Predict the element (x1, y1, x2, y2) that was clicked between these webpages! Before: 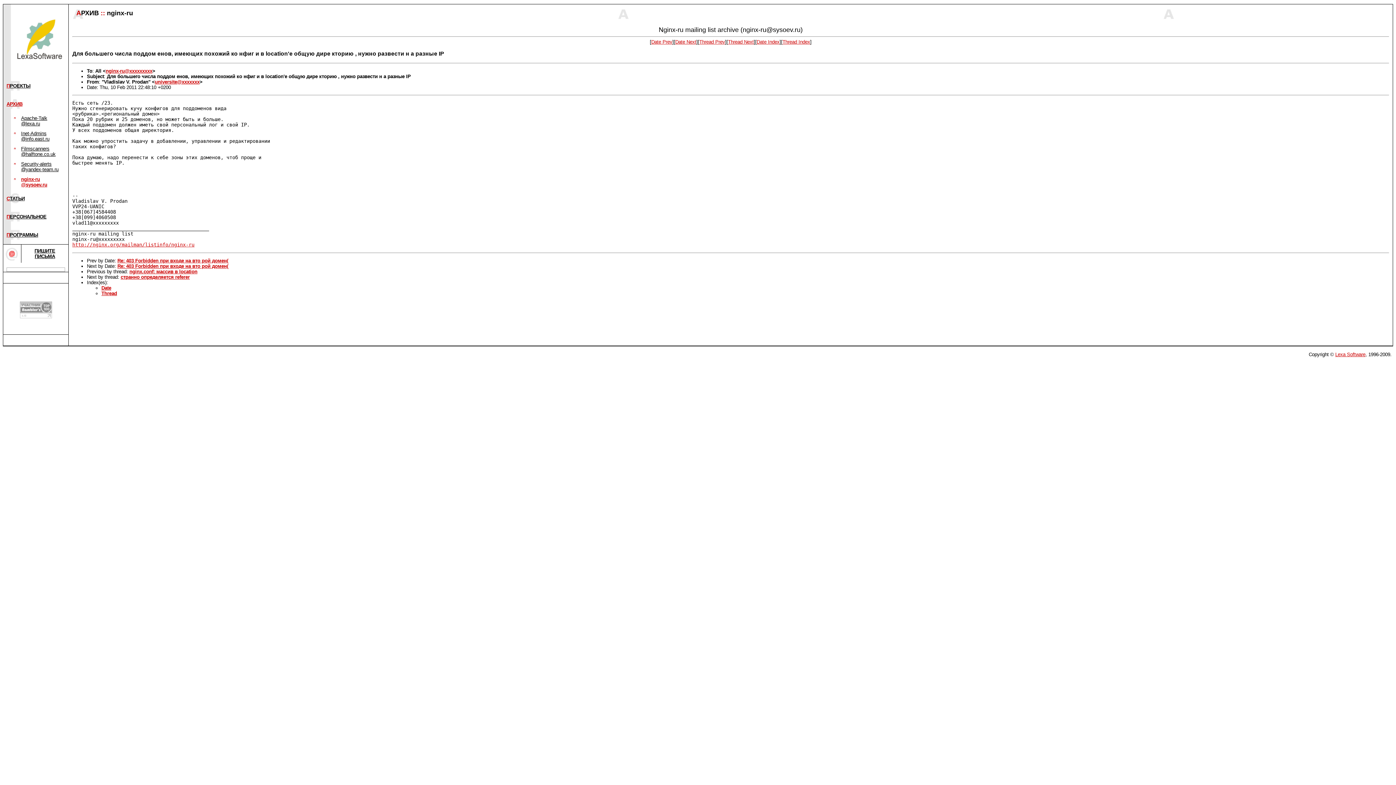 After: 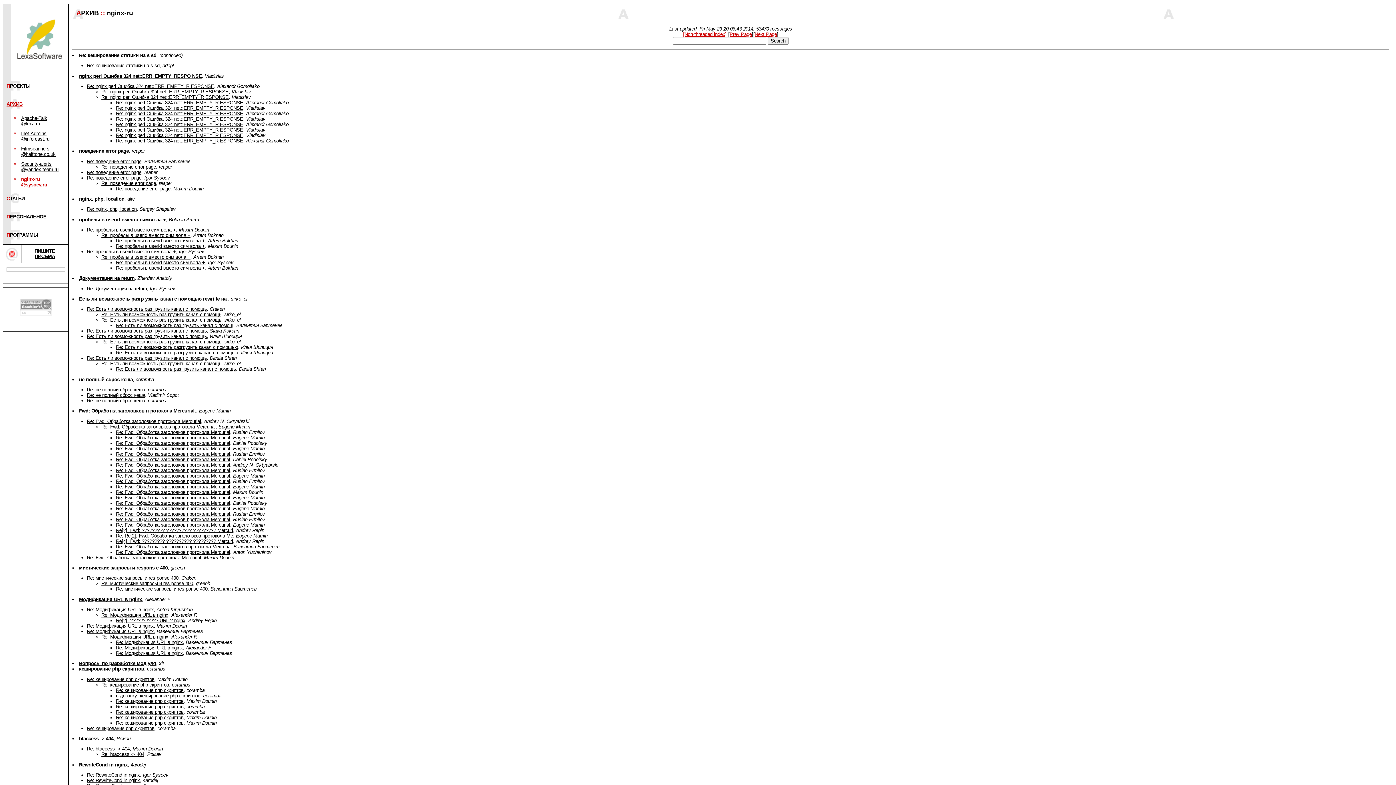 Action: bbox: (782, 39, 810, 44) label: Thread Index